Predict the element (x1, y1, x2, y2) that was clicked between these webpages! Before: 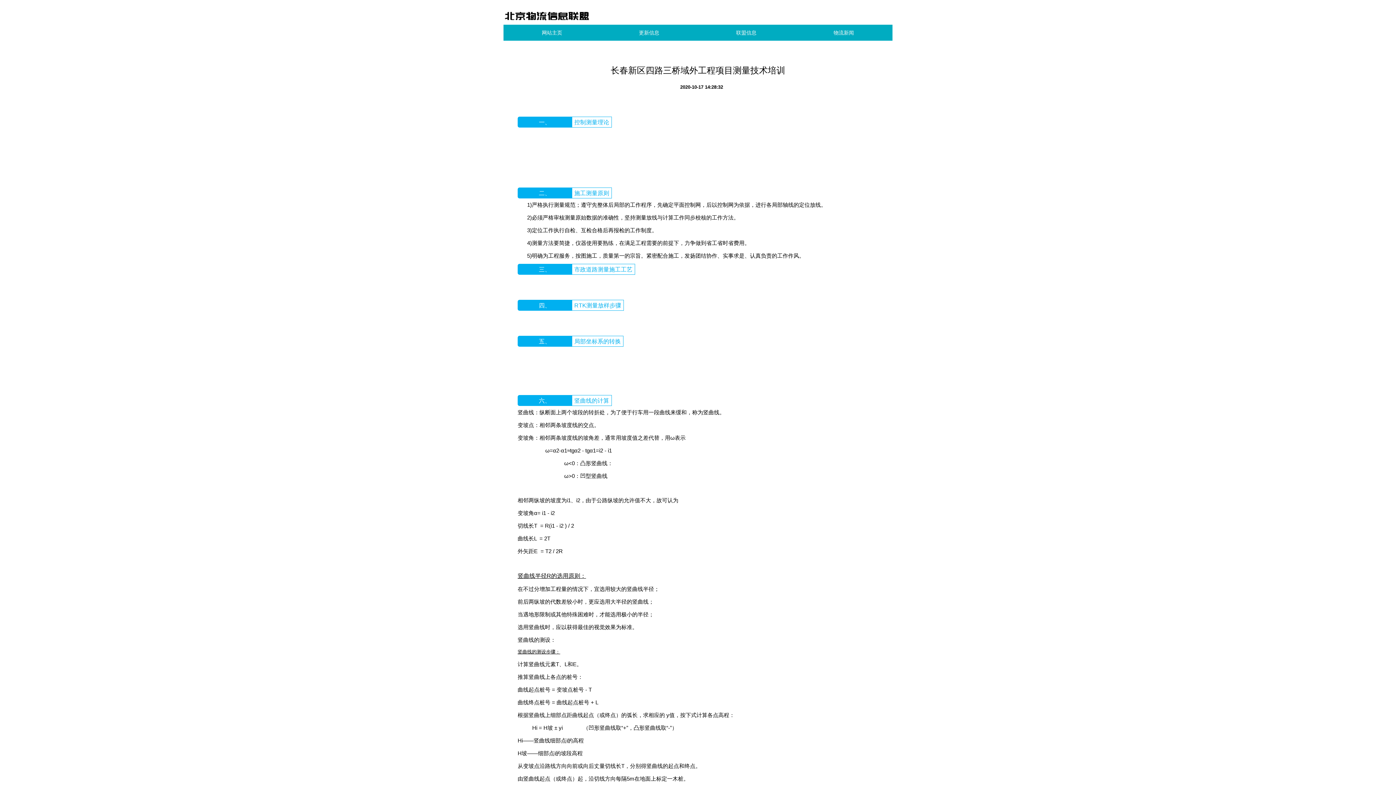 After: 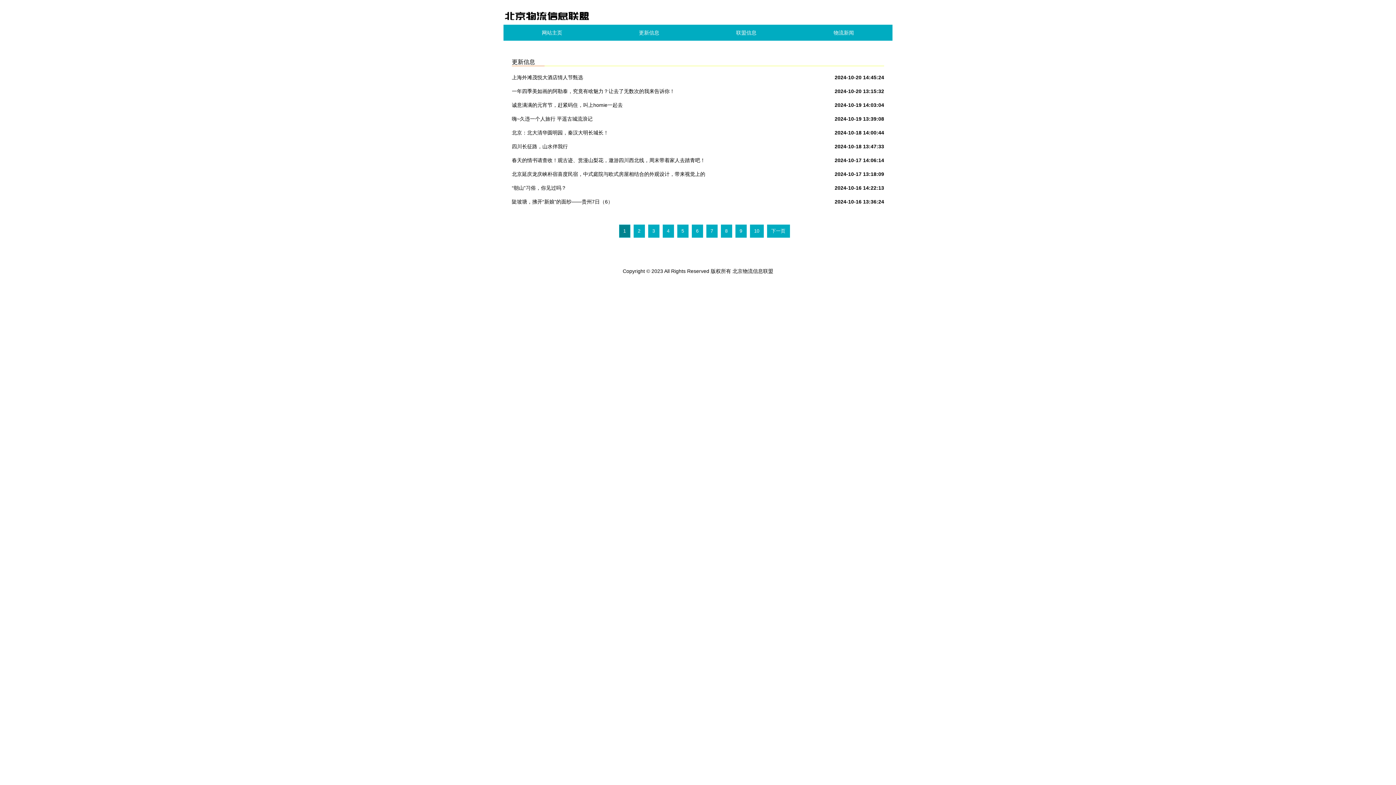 Action: label: 更新信息 bbox: (600, 24, 697, 40)